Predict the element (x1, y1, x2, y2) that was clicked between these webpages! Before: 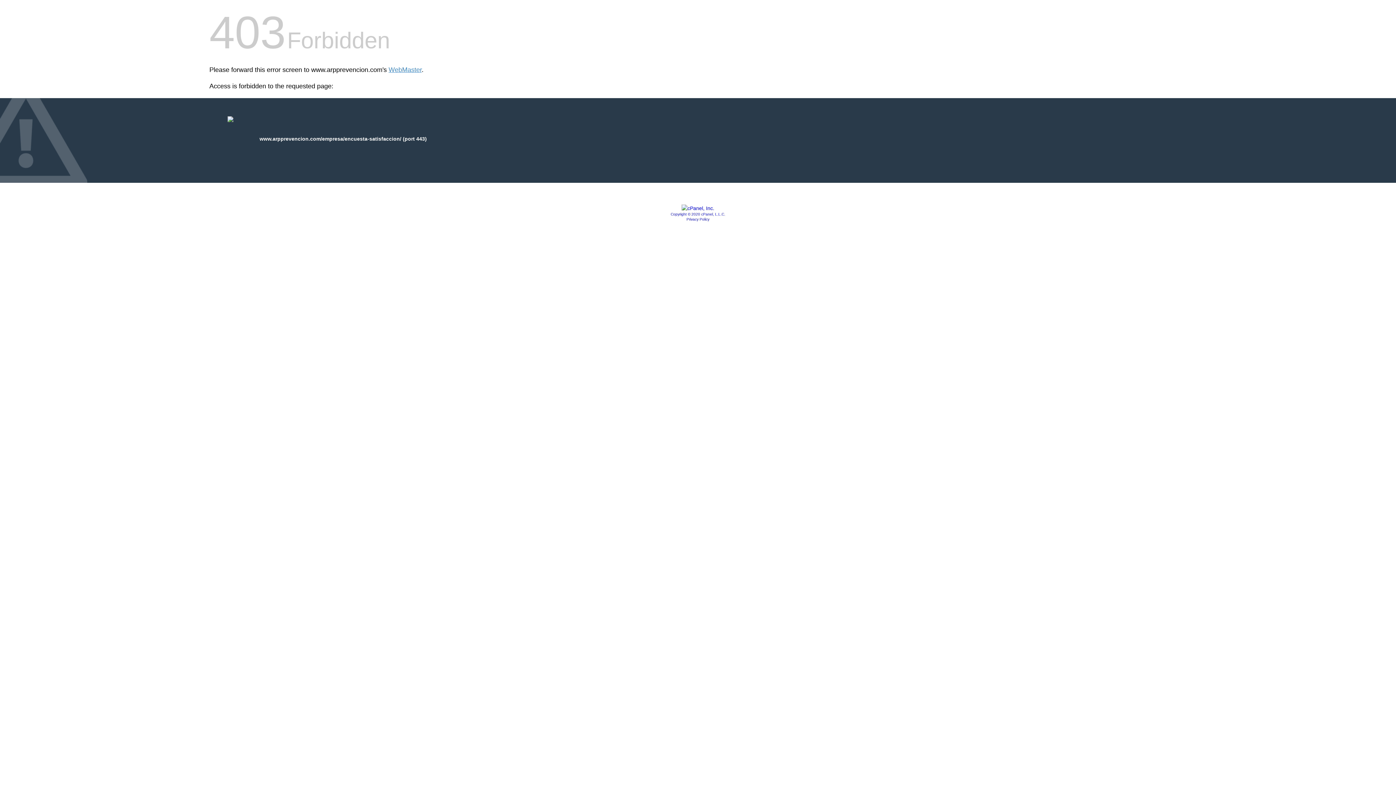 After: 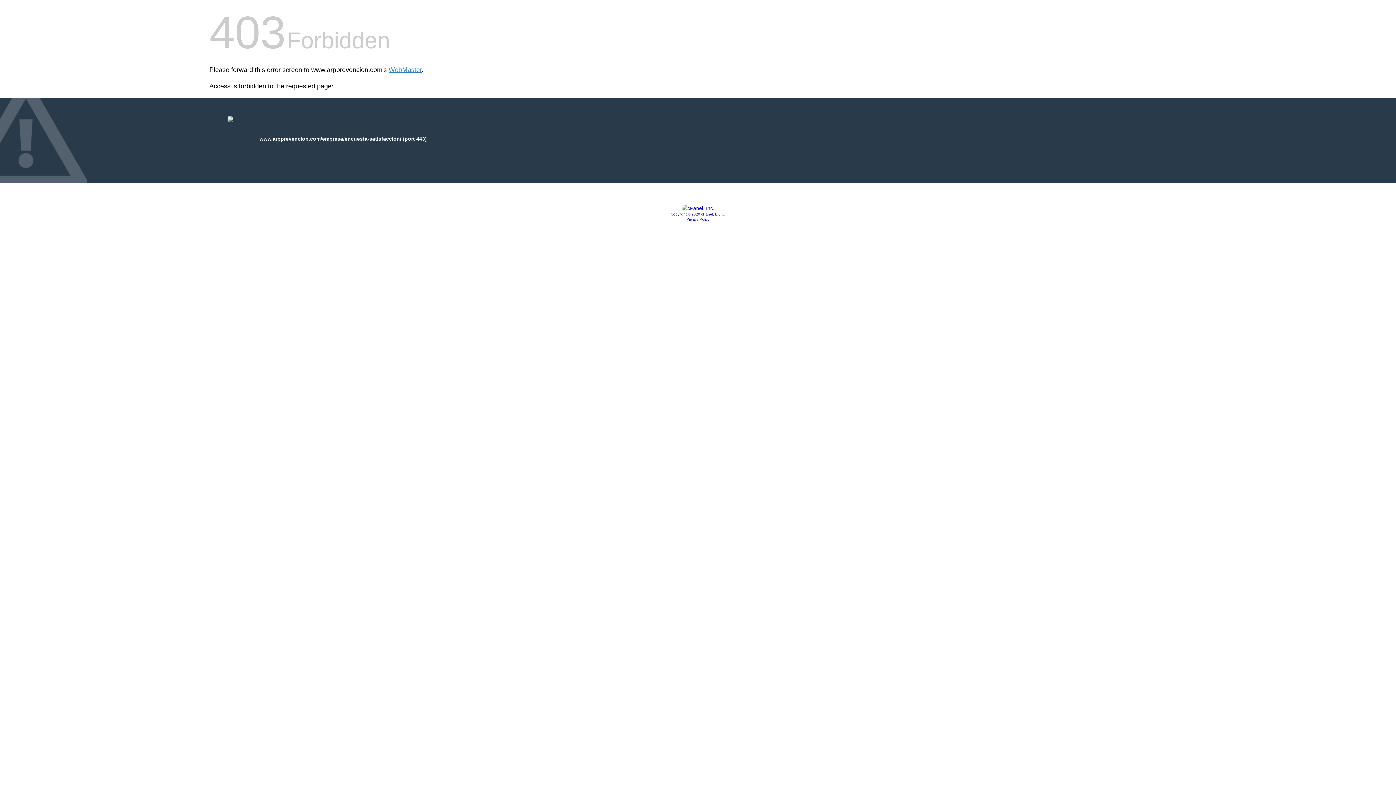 Action: bbox: (681, 205, 714, 211)